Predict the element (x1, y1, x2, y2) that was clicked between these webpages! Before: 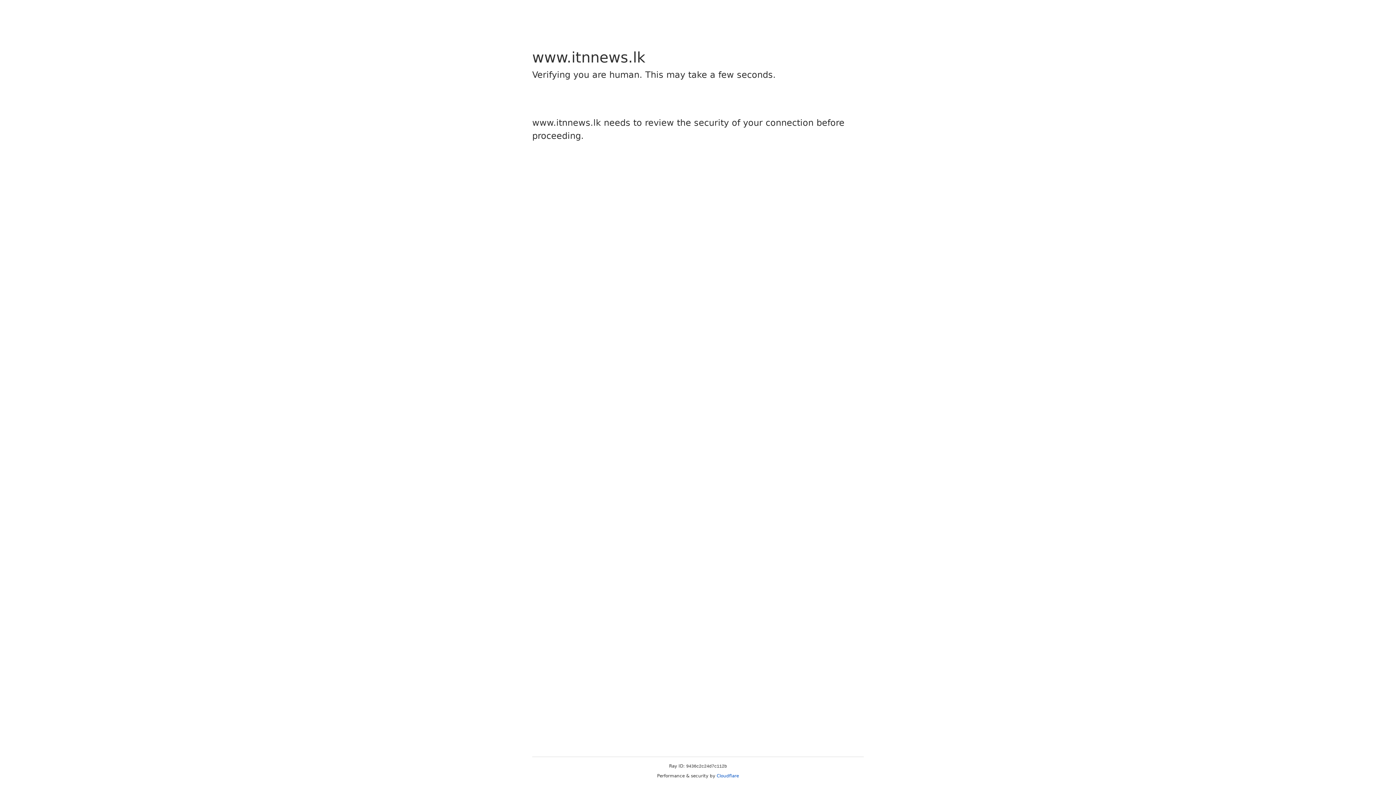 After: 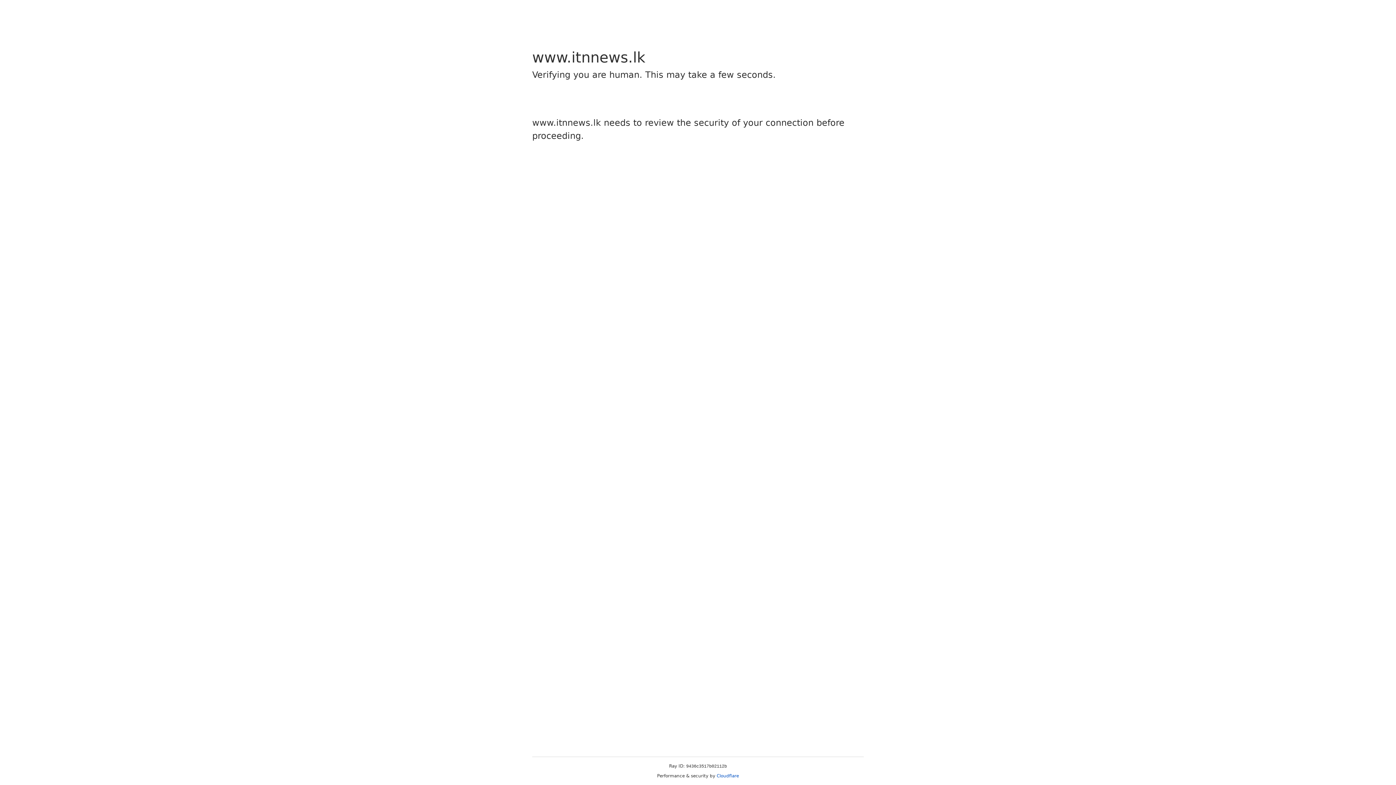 Action: bbox: (716, 773, 739, 778) label: Cloudflare